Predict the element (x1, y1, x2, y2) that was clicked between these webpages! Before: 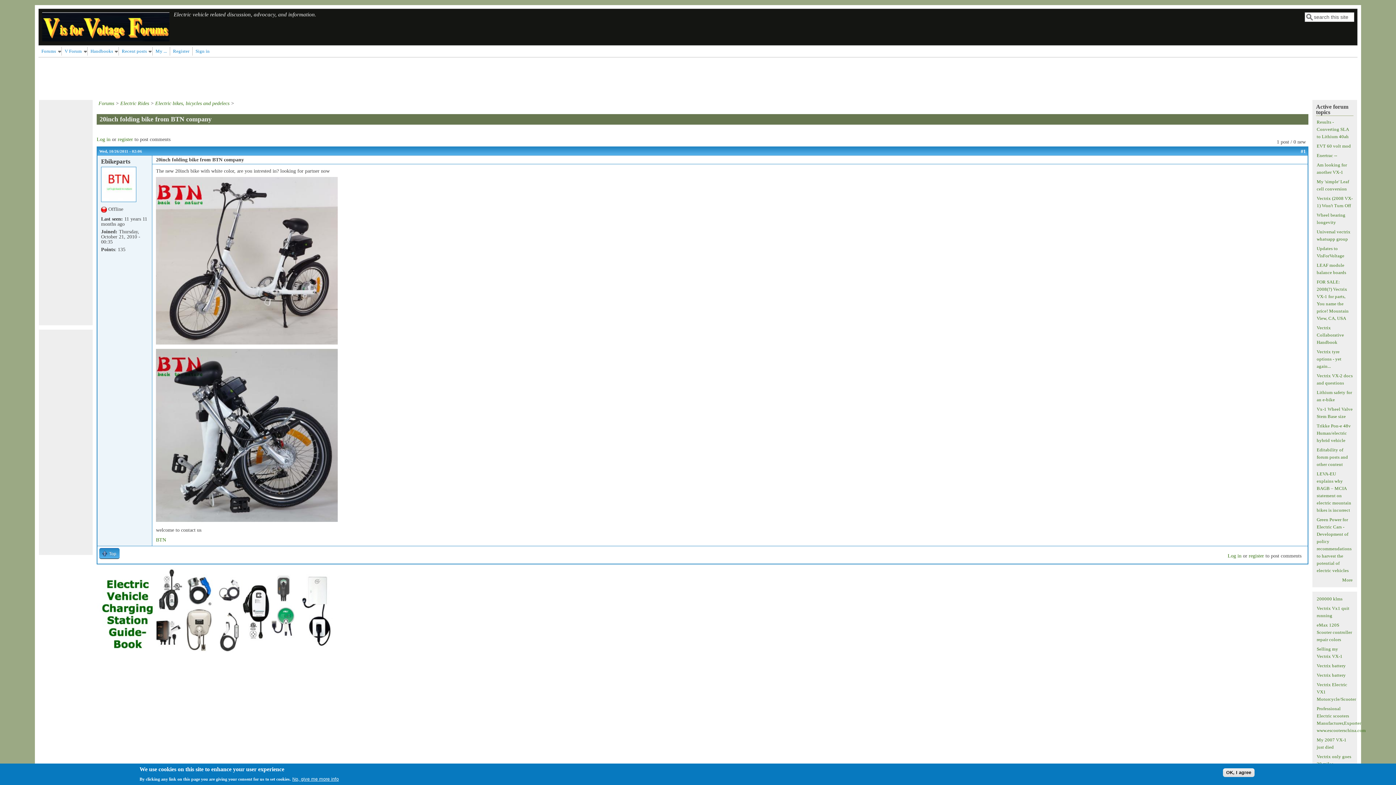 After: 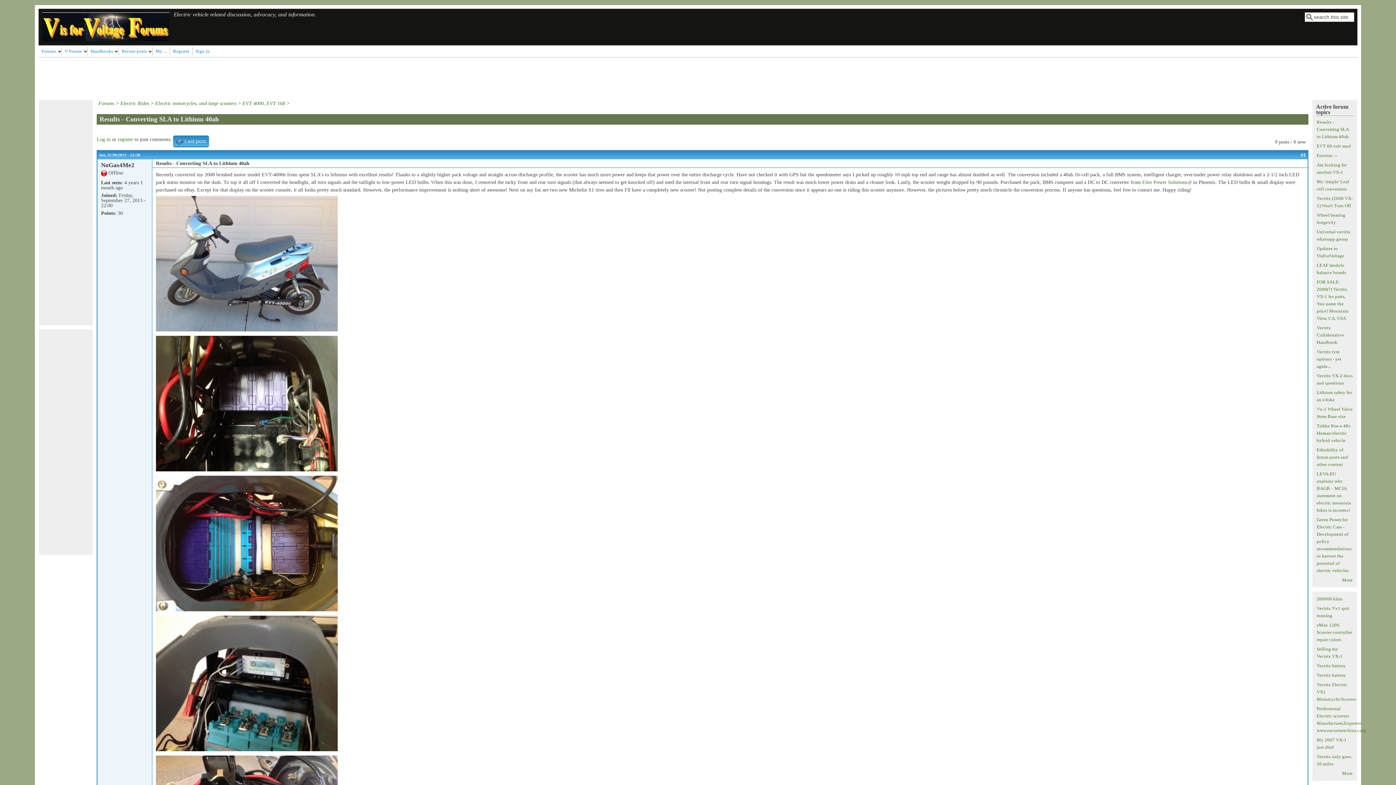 Action: label: Results - Converting SLA to Lithium 40ah bbox: (1317, 119, 1349, 139)